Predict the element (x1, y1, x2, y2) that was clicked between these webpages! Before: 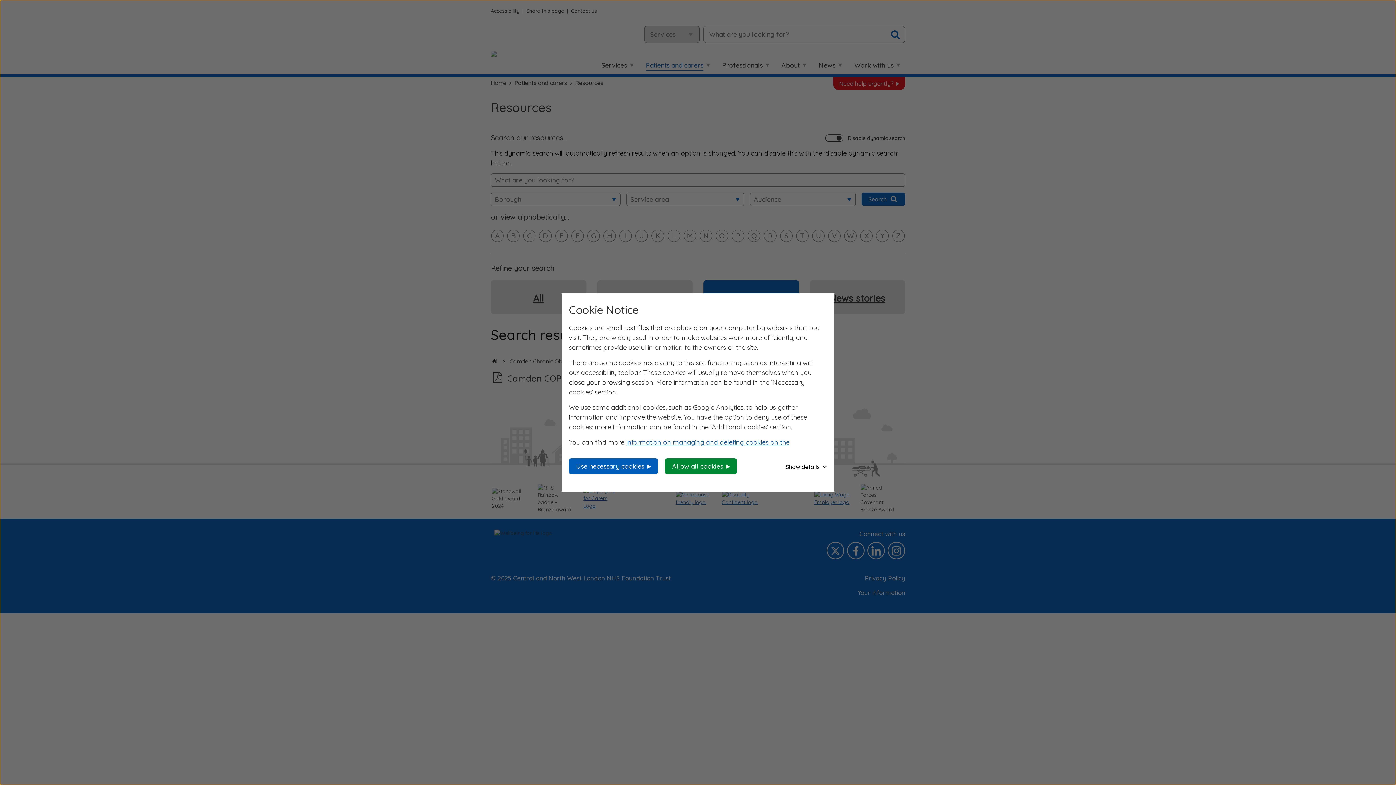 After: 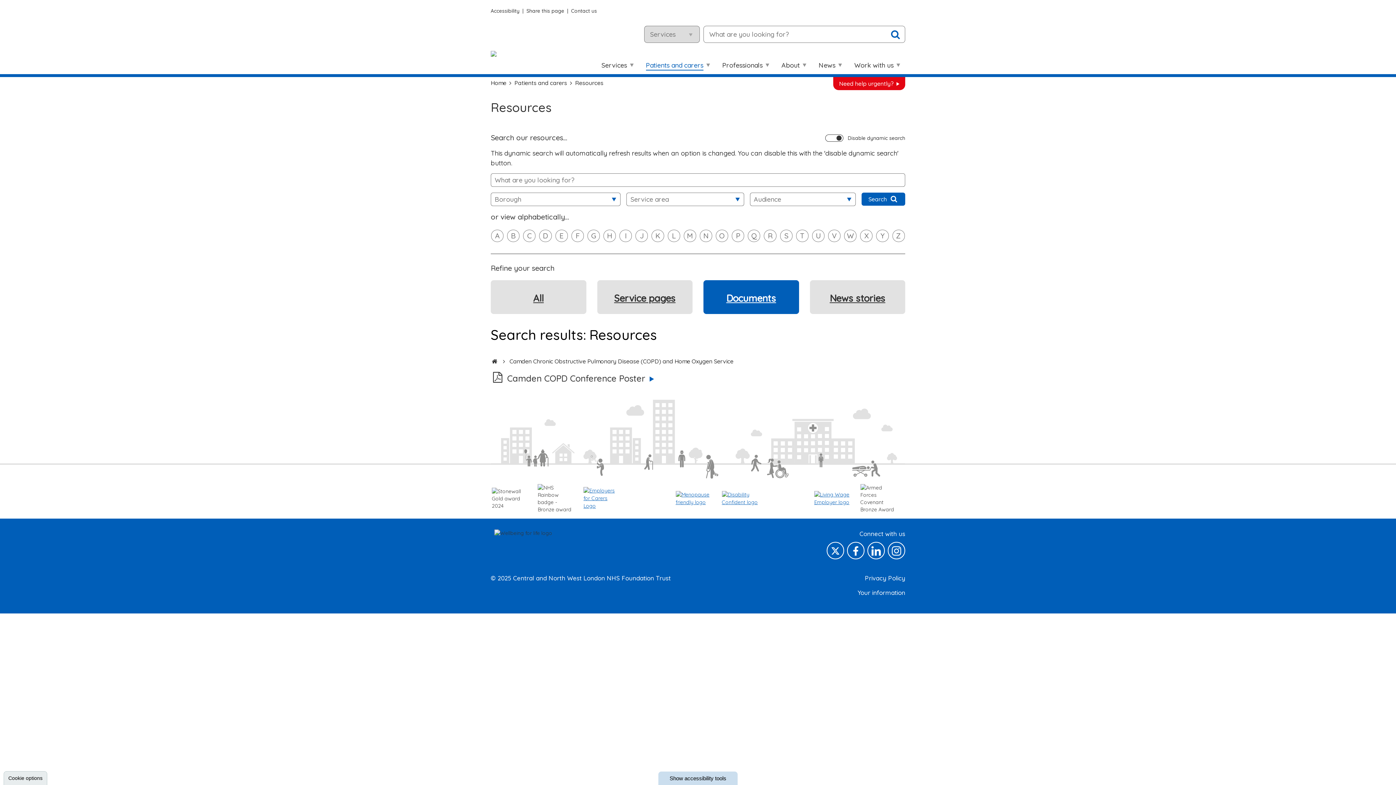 Action: bbox: (665, 458, 737, 474) label: Allow all cookies